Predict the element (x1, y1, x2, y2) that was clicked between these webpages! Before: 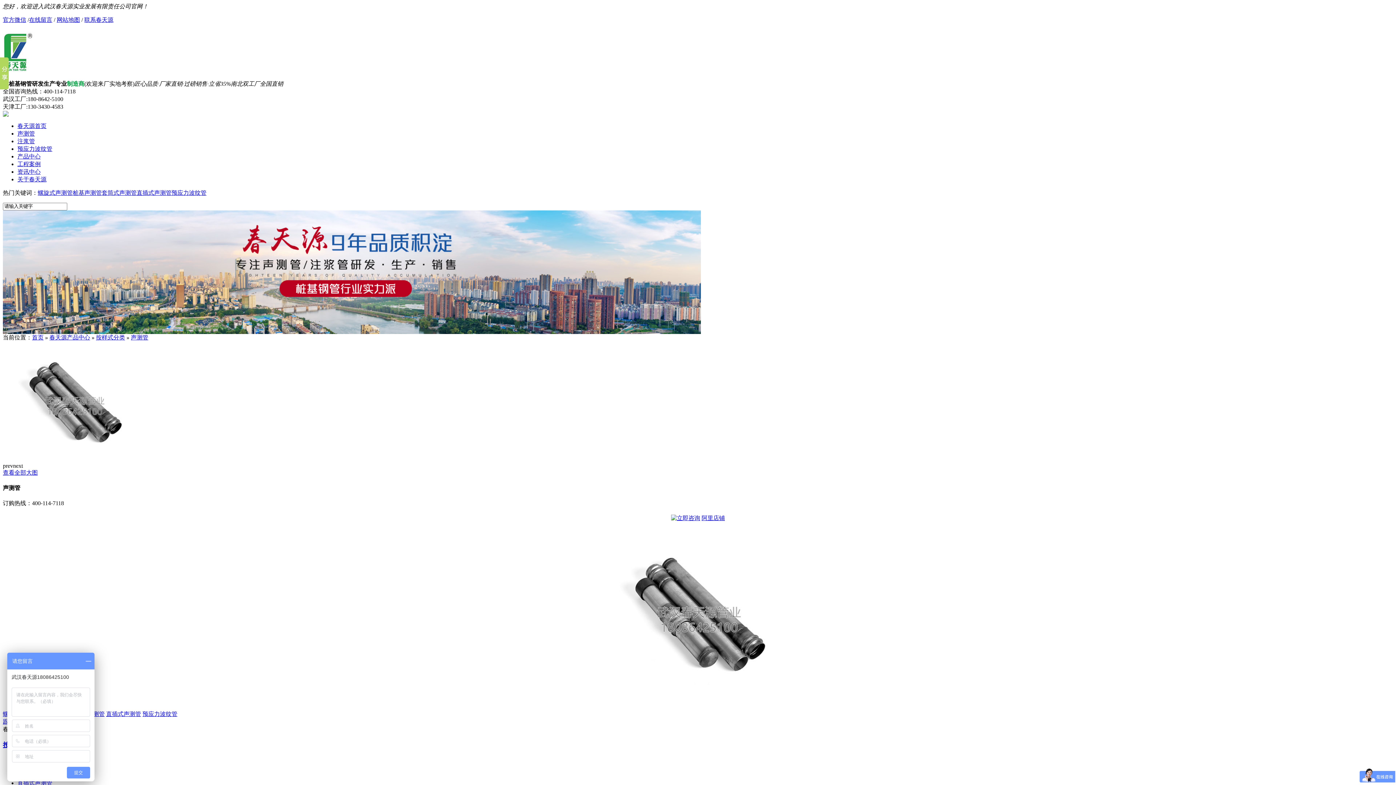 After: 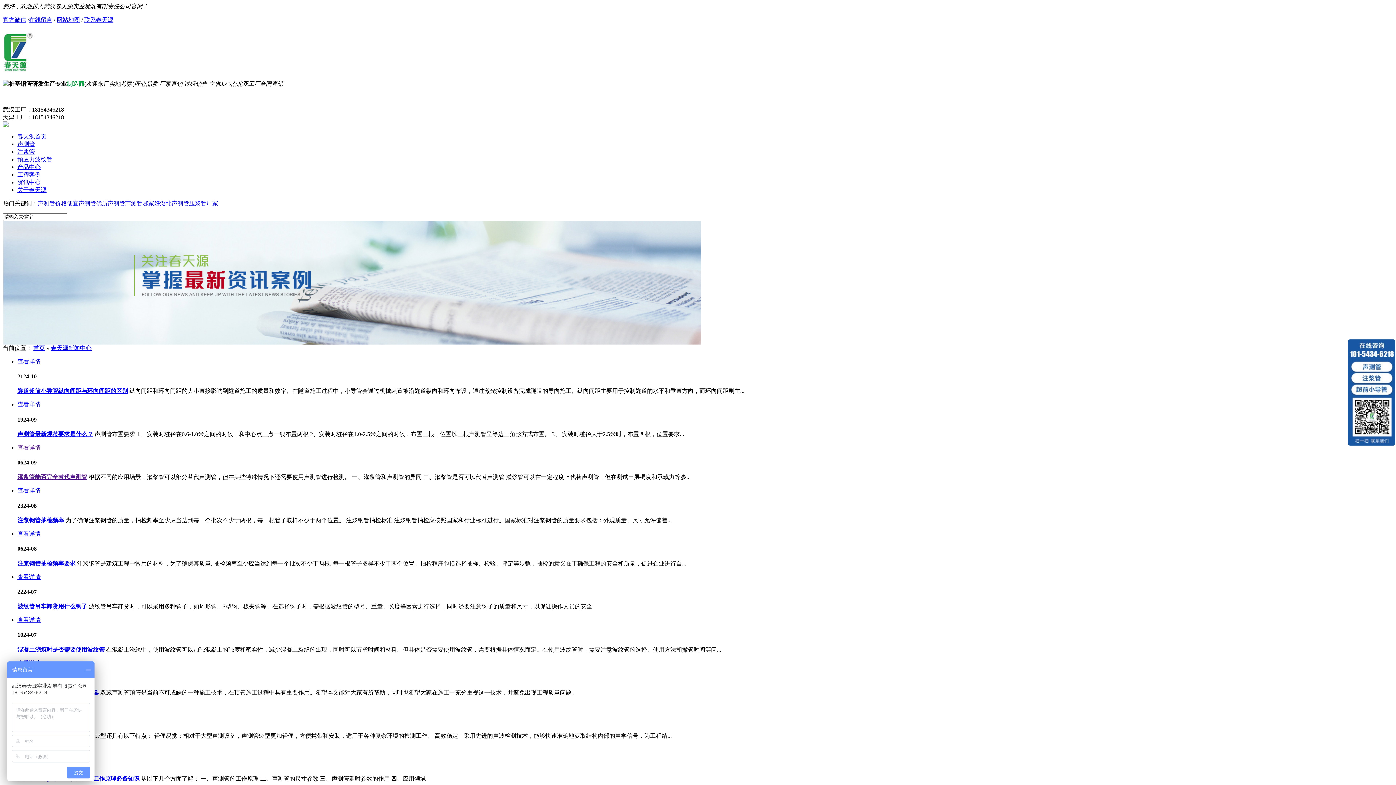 Action: label: 资讯中心 bbox: (17, 168, 40, 174)